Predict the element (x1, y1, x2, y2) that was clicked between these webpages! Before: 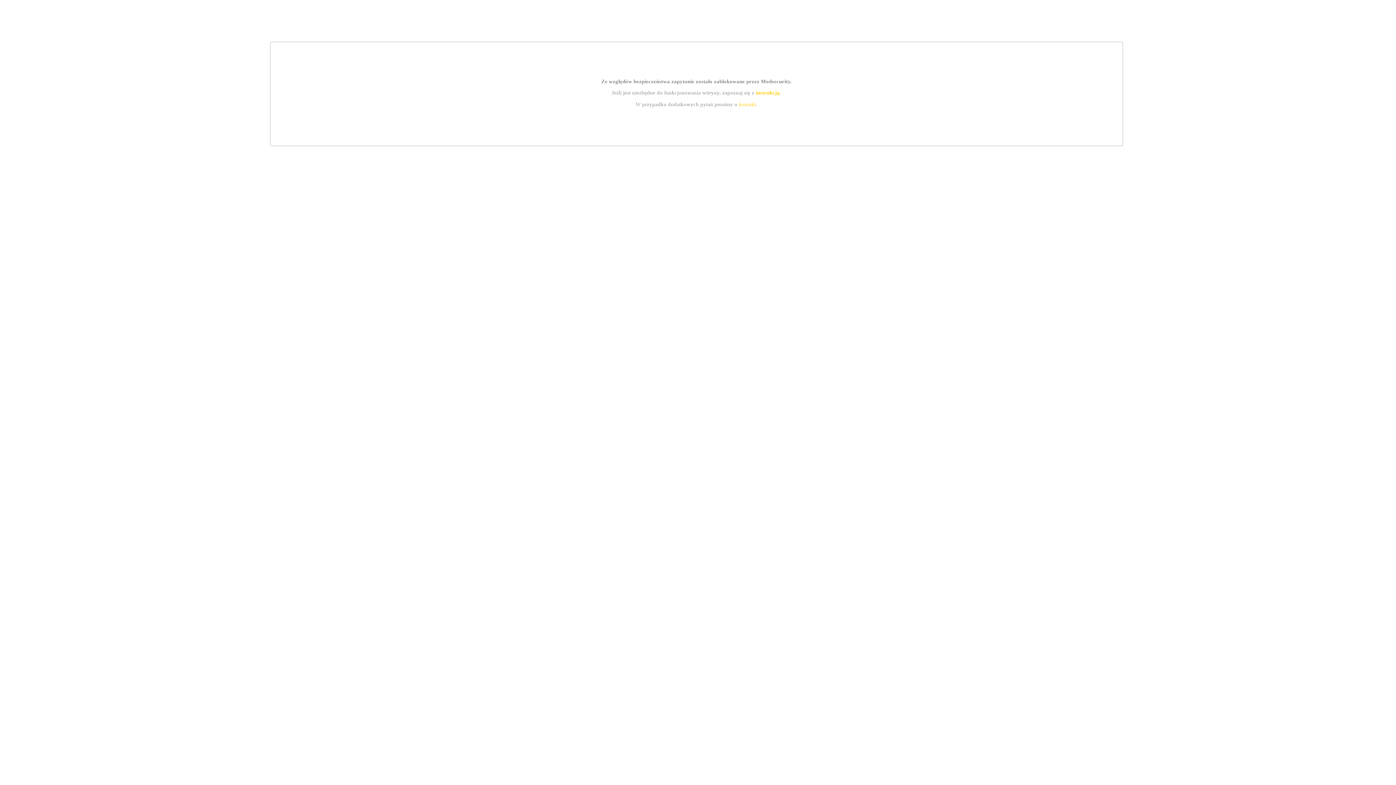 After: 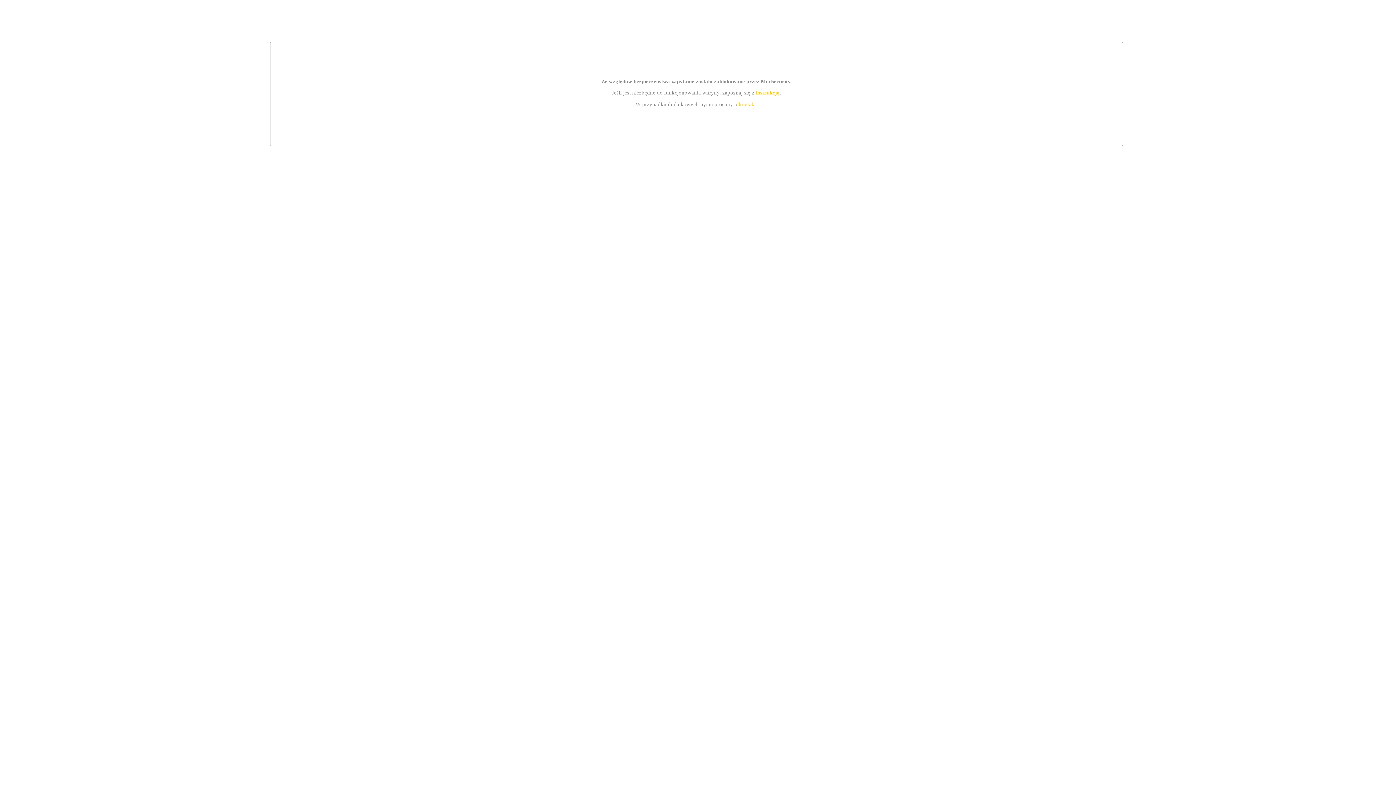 Action: label: instrukcją bbox: (755, 89, 779, 95)